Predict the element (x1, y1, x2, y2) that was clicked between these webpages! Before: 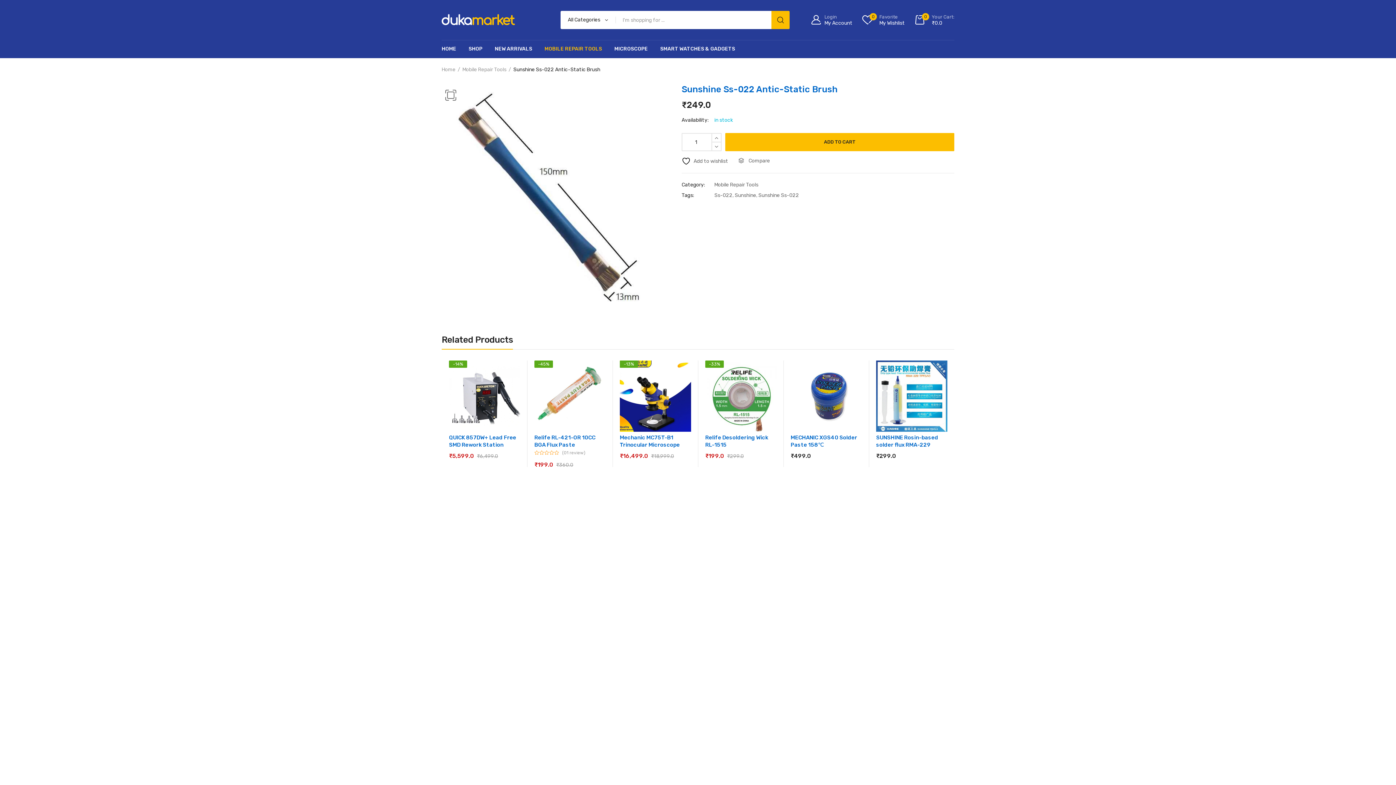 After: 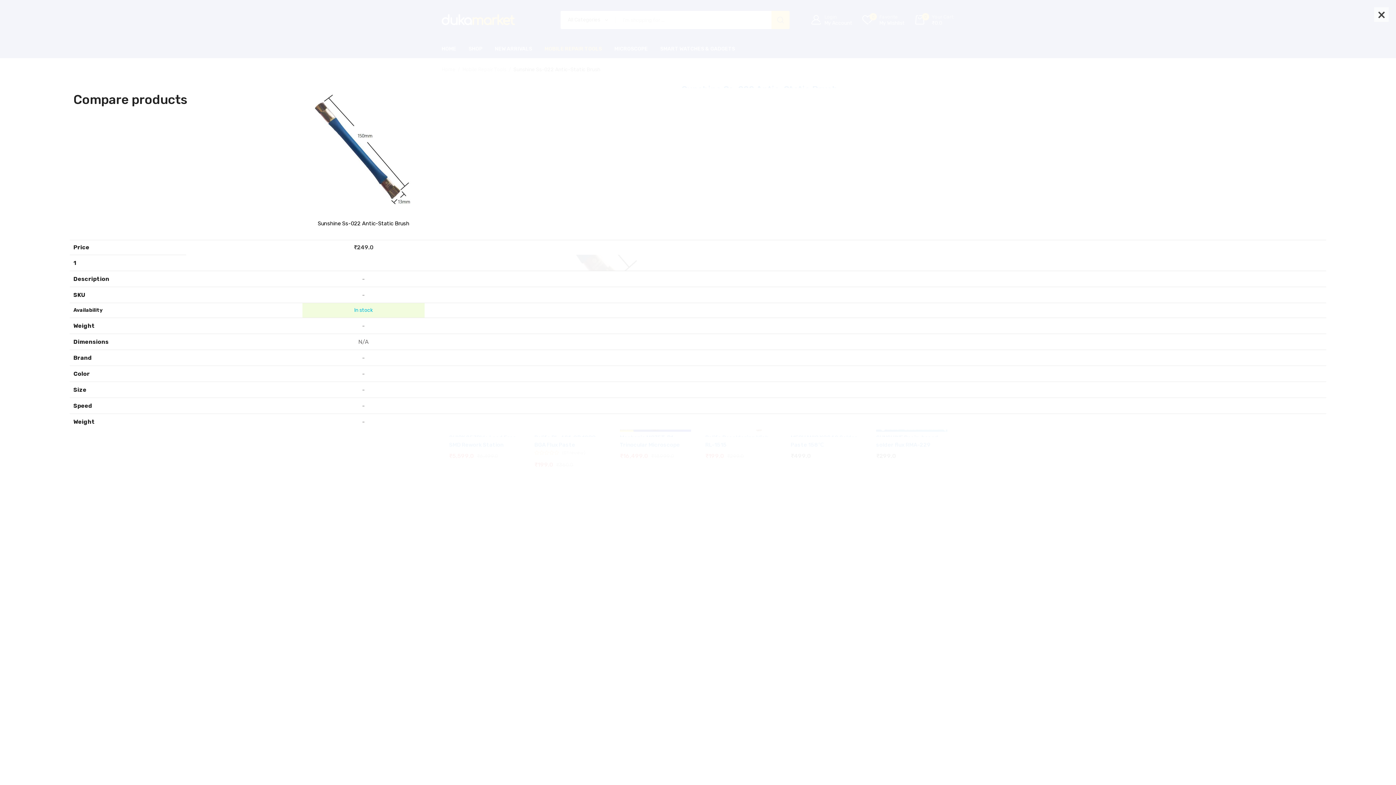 Action: label:  Compare bbox: (738, 156, 770, 165)